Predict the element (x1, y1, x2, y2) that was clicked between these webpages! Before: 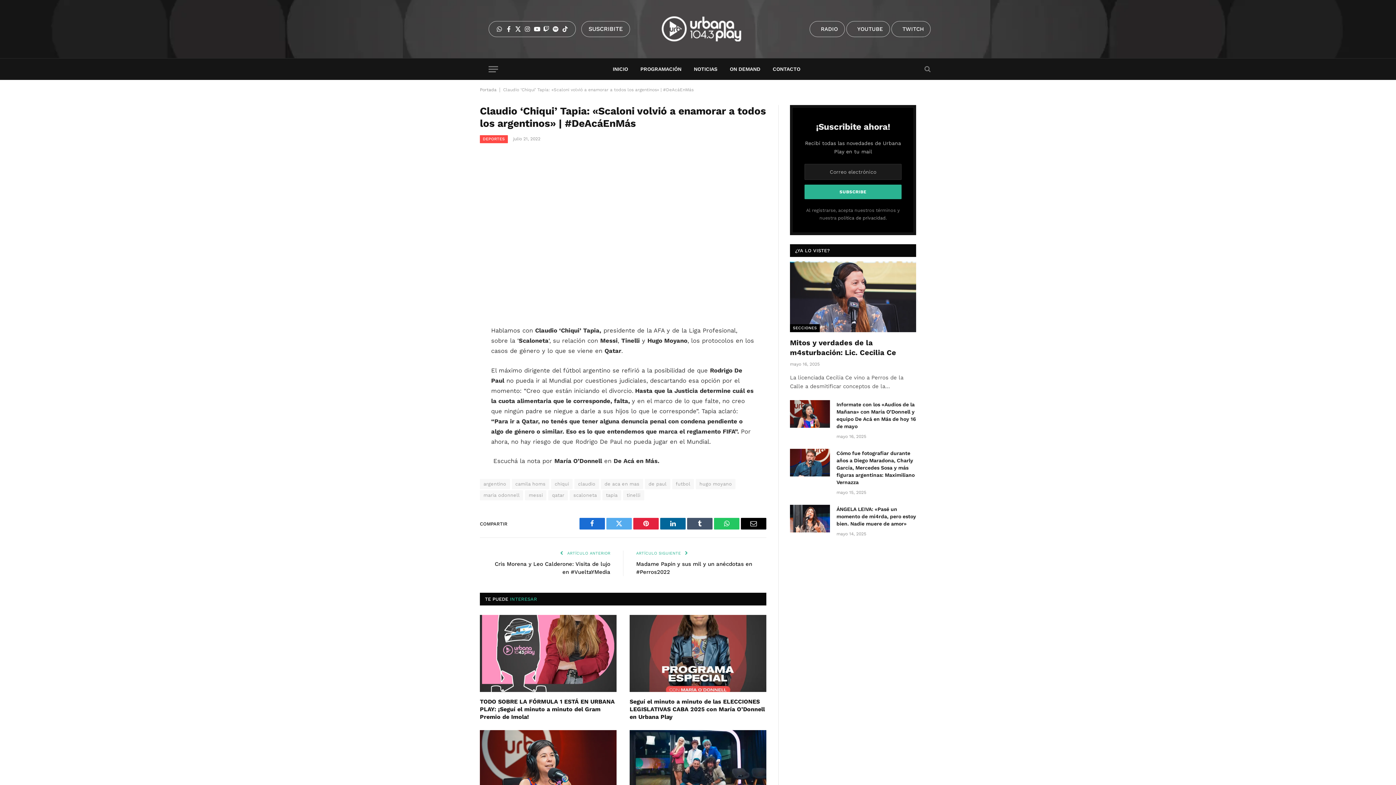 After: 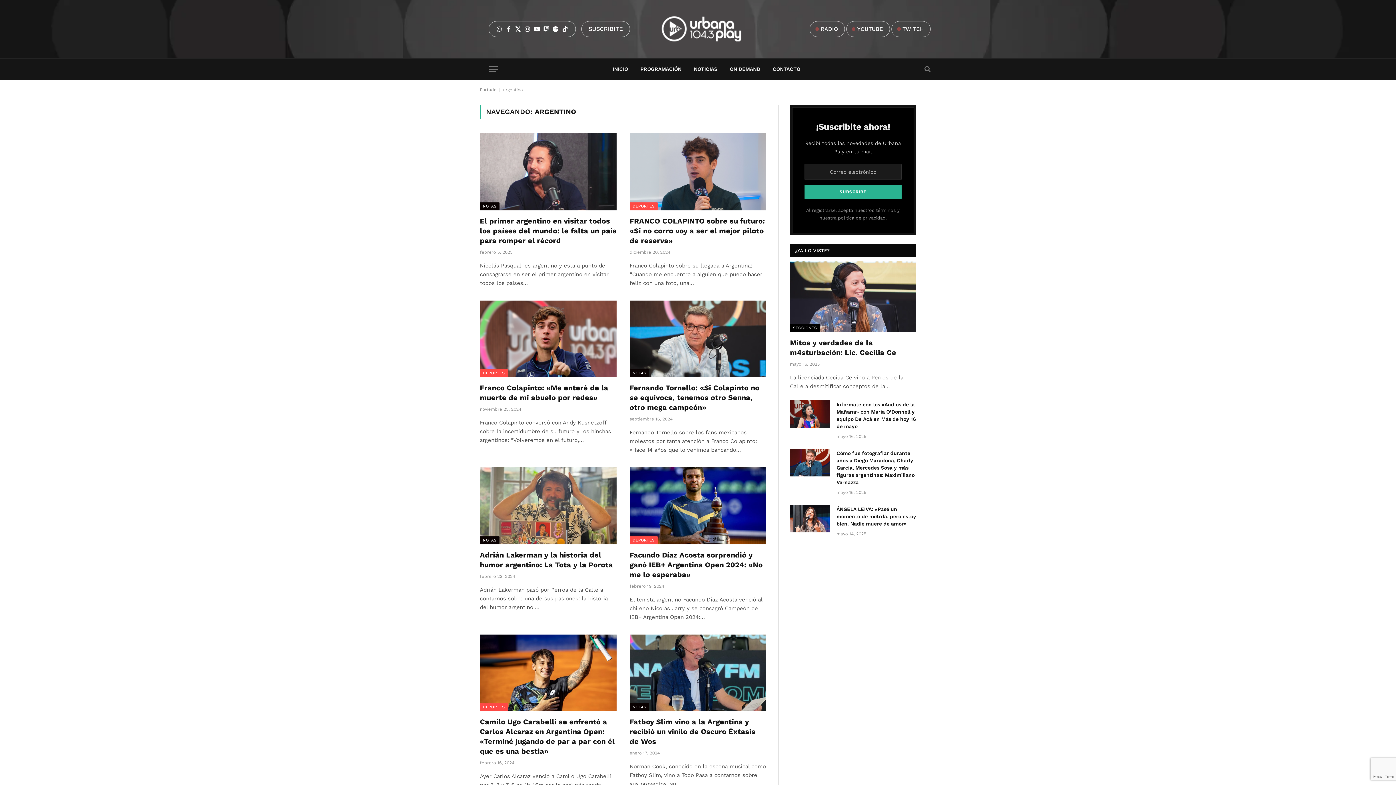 Action: label: argentino bbox: (480, 479, 510, 489)